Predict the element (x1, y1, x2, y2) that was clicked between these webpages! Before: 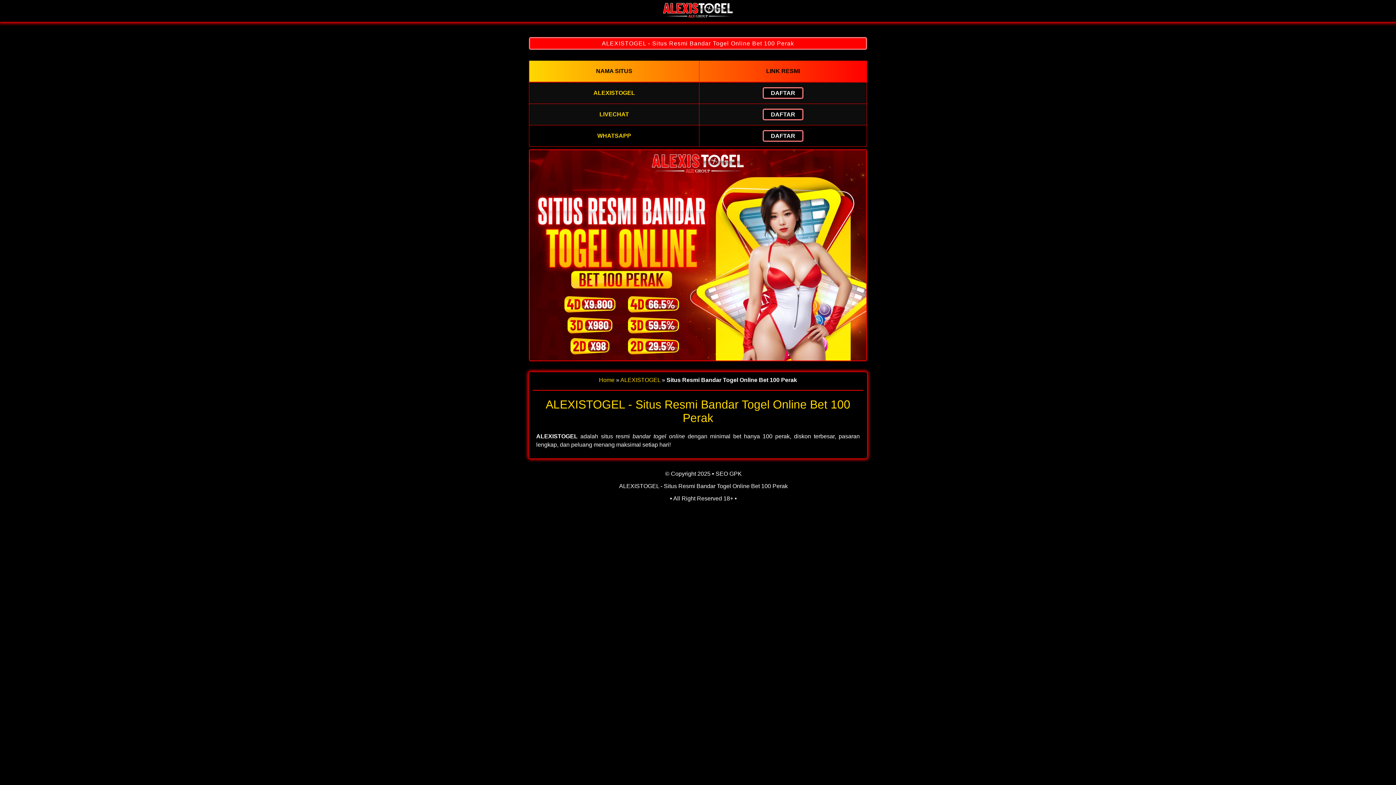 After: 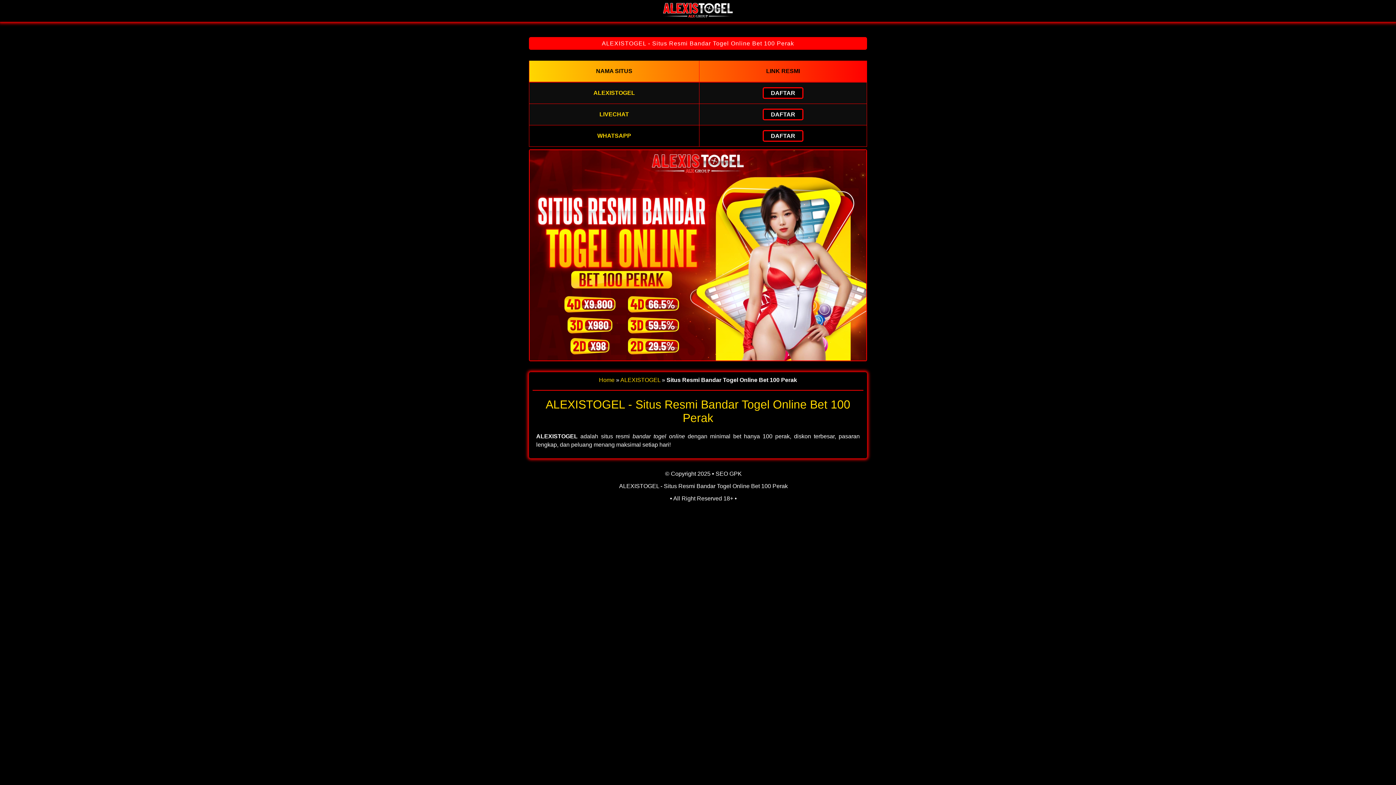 Action: bbox: (620, 377, 660, 383) label: ALEXISTOGEL